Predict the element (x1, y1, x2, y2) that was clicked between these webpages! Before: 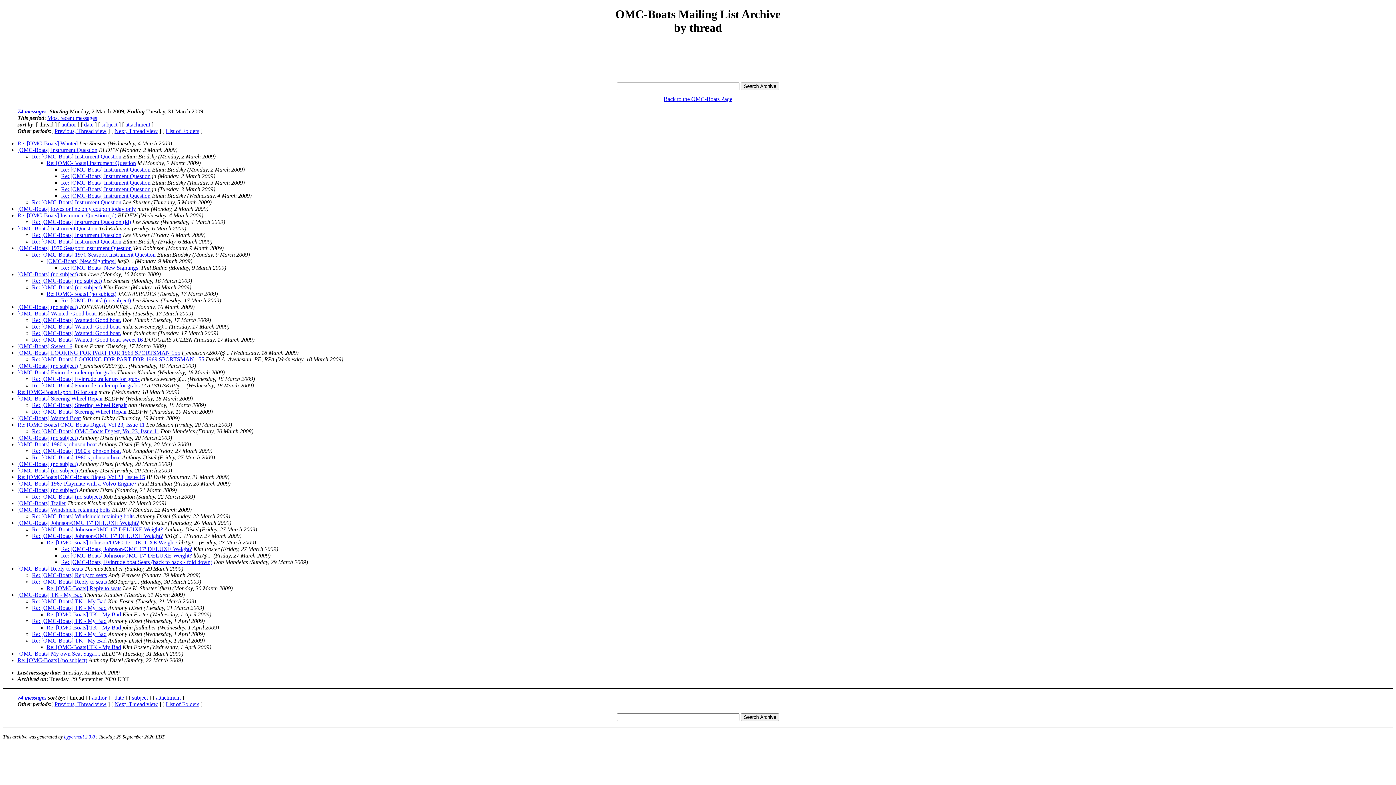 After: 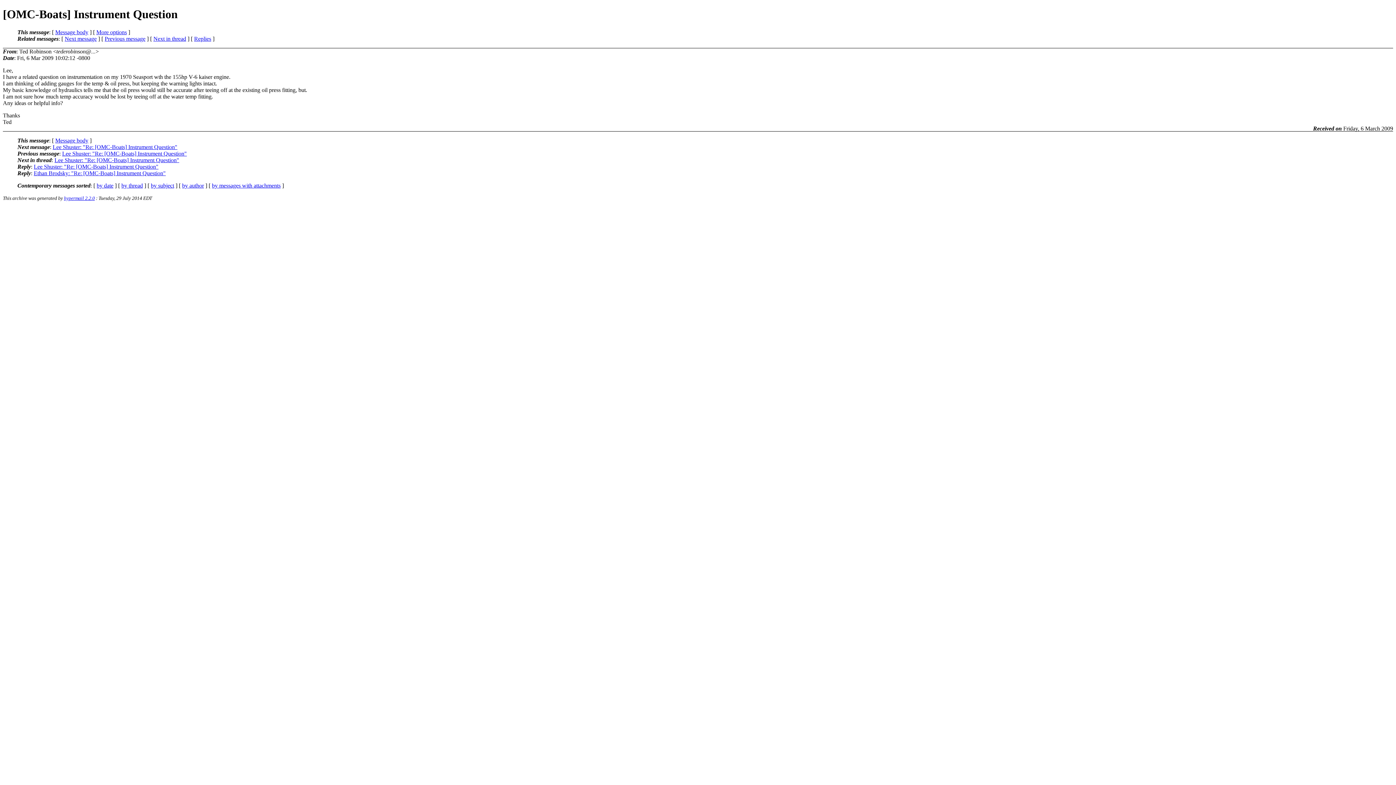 Action: label: [OMC-Boats] Instrument Question bbox: (17, 225, 97, 231)